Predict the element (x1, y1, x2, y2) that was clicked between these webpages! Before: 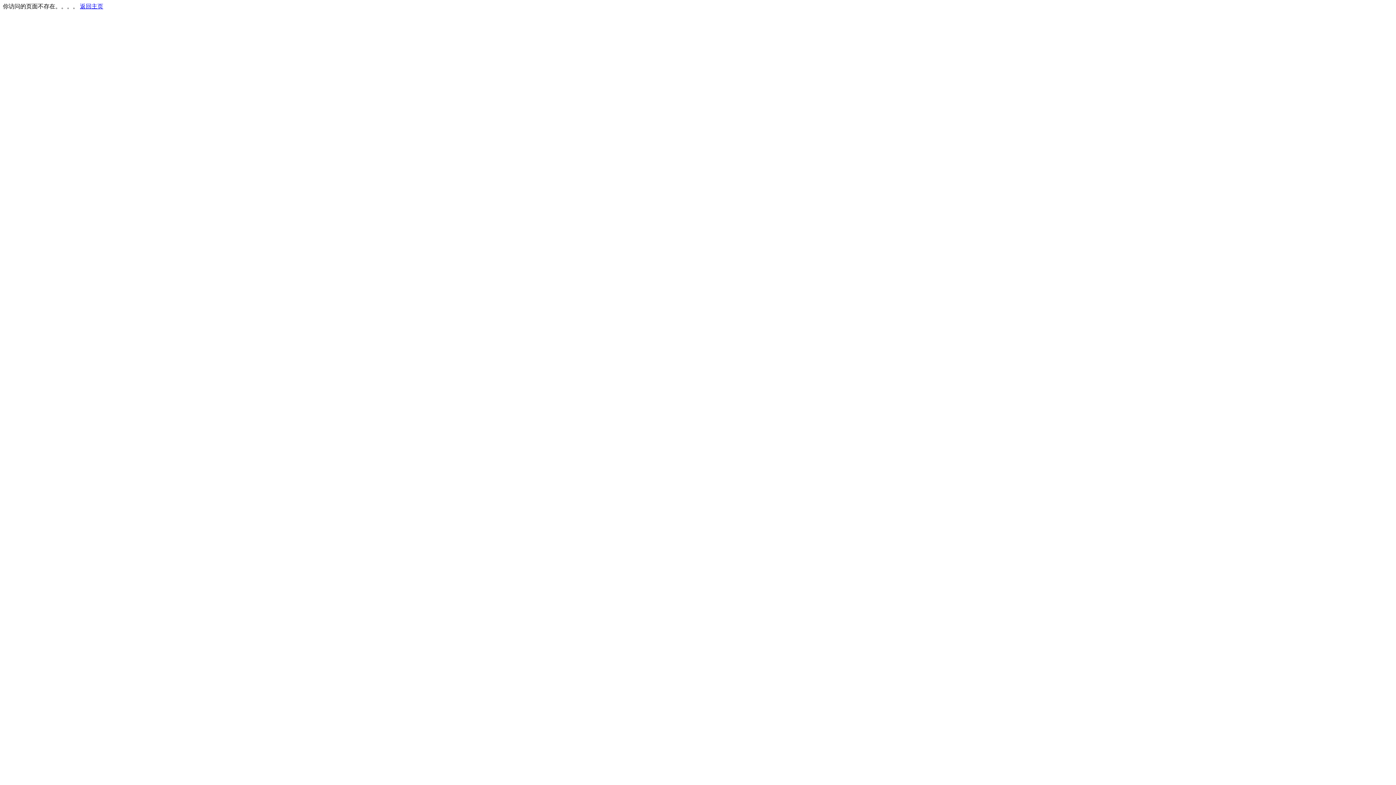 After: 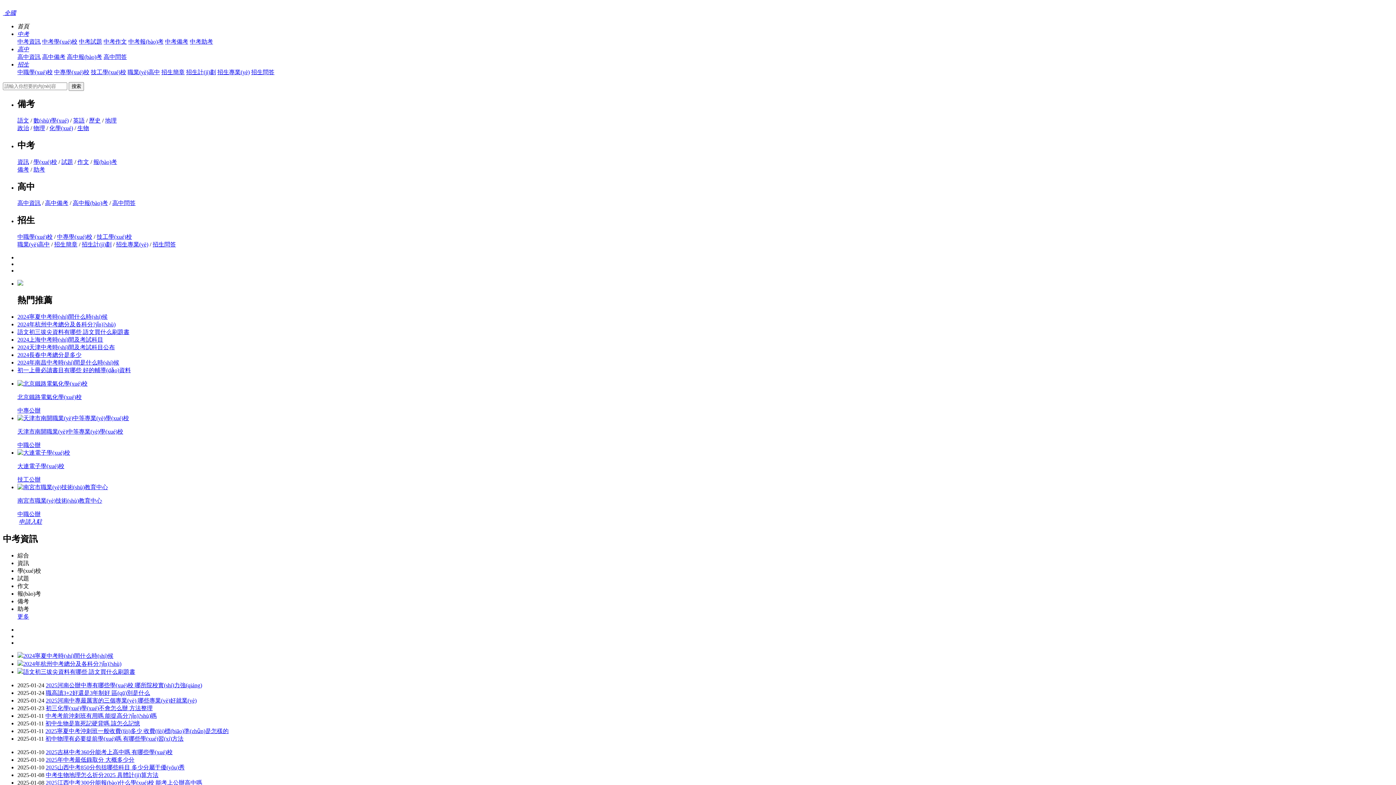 Action: bbox: (80, 3, 103, 9) label: 返回主页